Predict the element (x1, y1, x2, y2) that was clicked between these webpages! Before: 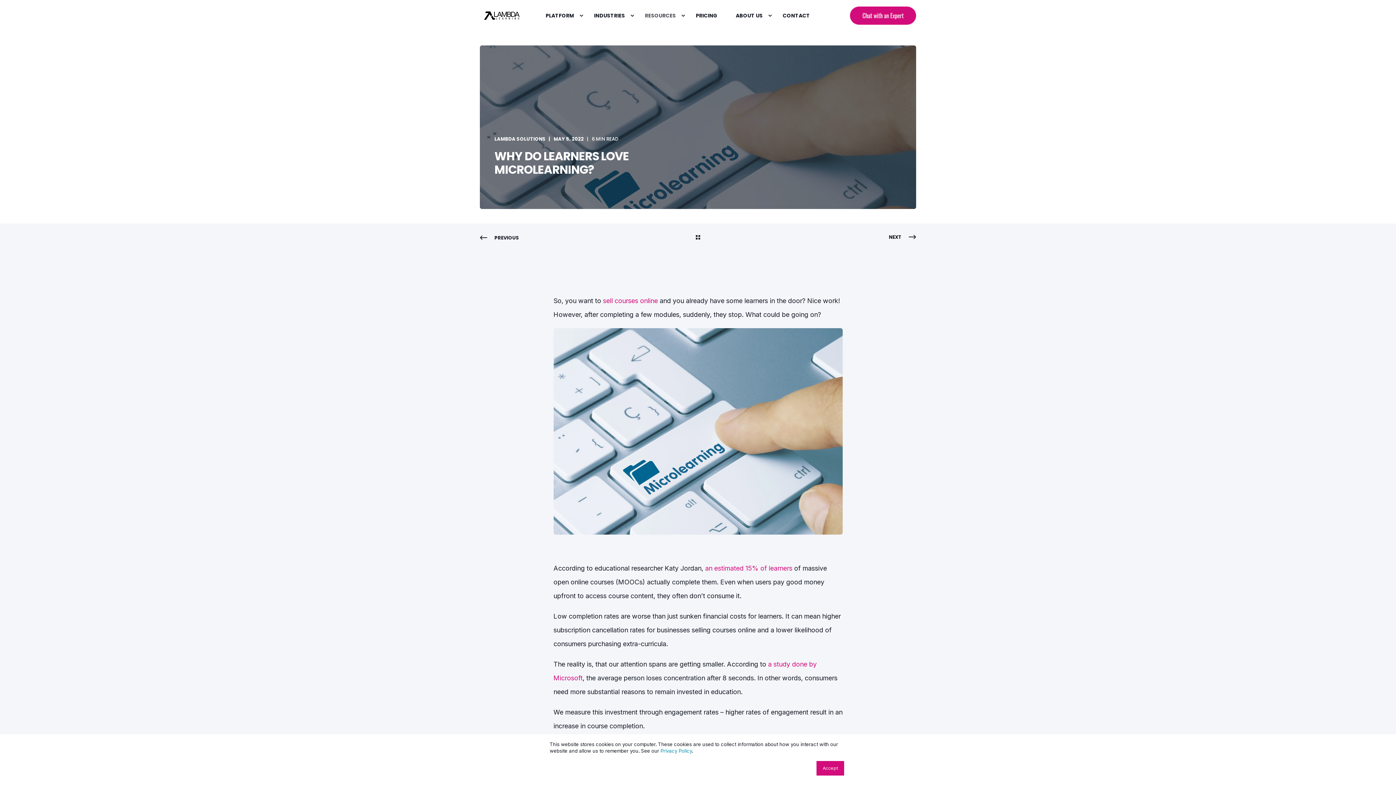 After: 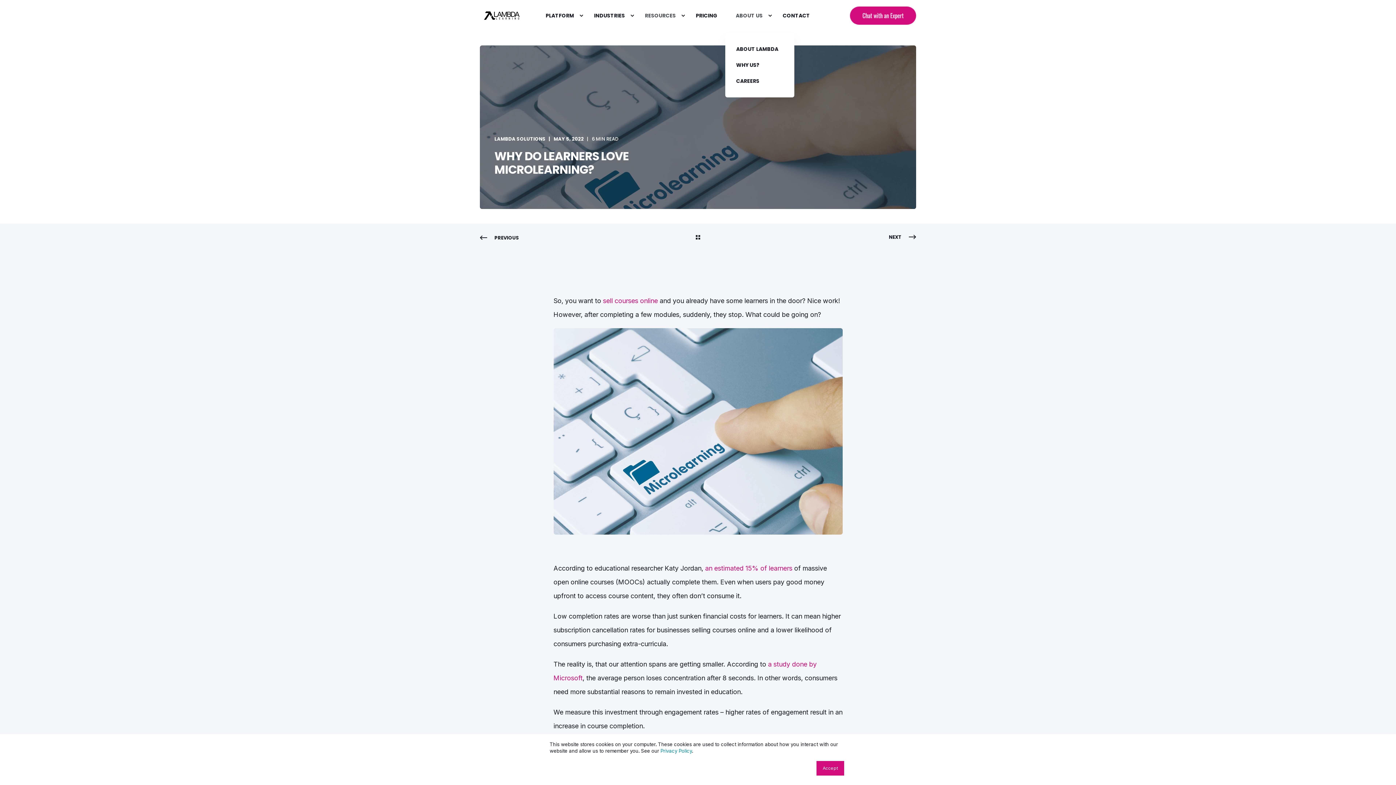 Action: label: ABOUT US bbox: (726, 0, 773, 31)